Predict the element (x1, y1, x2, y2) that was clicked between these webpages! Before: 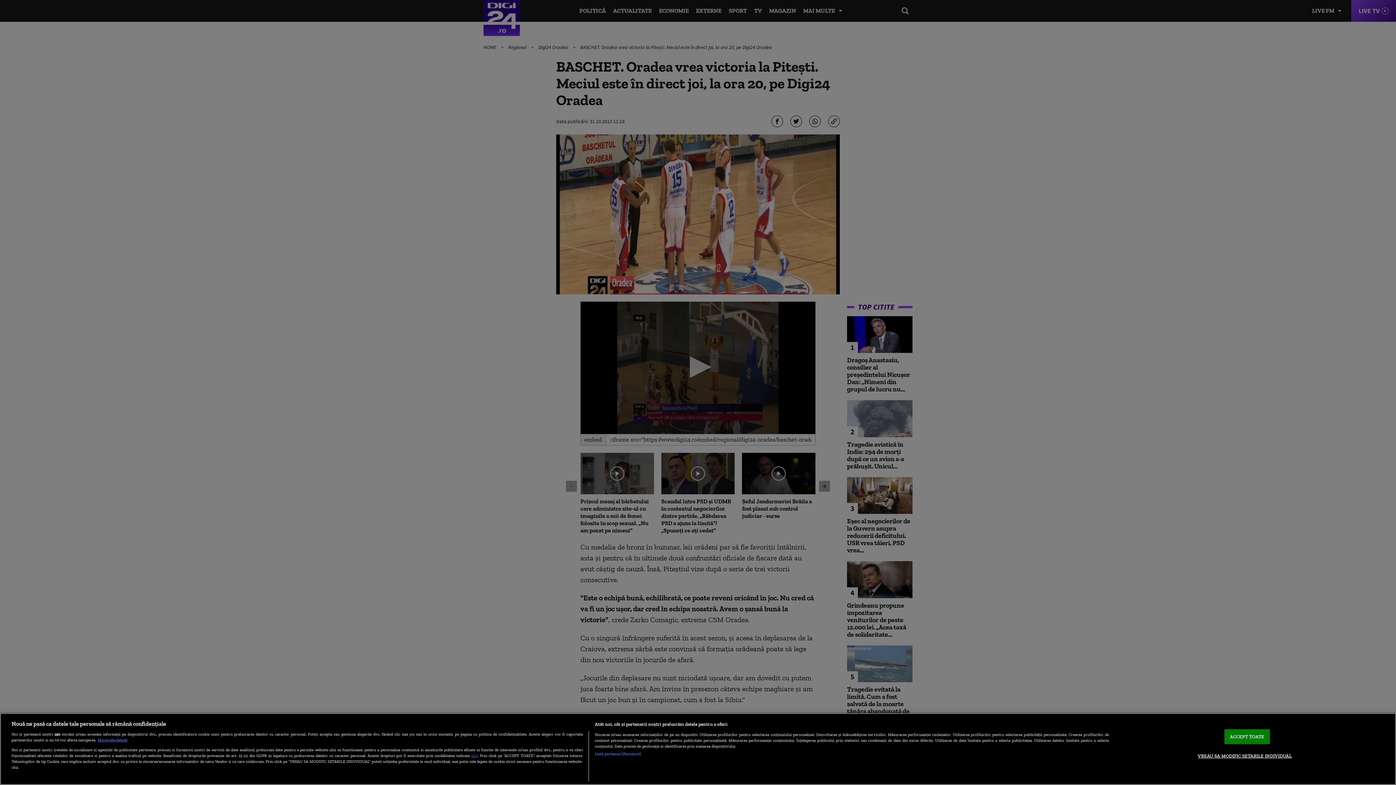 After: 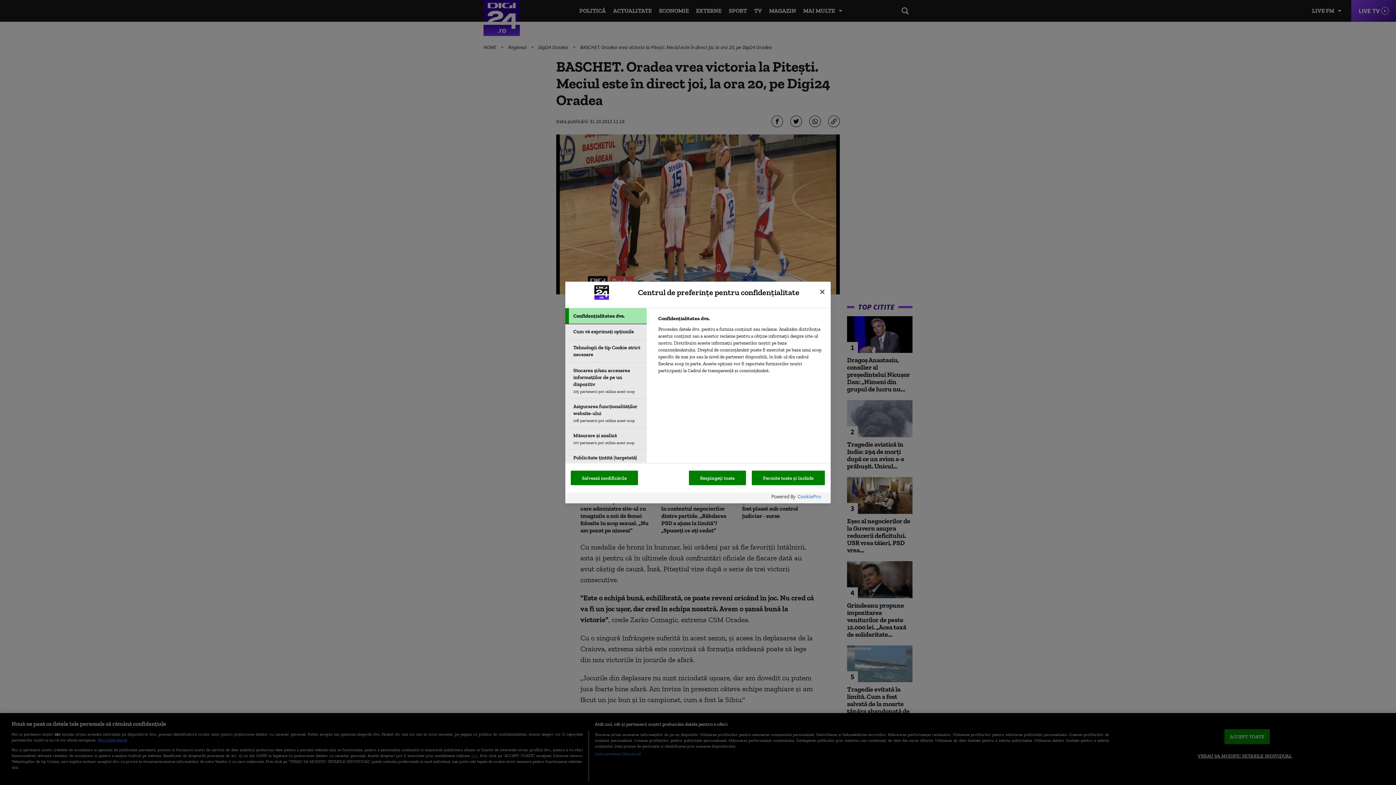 Action: label: VREAU SA MODIFIC SETARILE INDIVIDUAL bbox: (1198, 749, 1292, 763)